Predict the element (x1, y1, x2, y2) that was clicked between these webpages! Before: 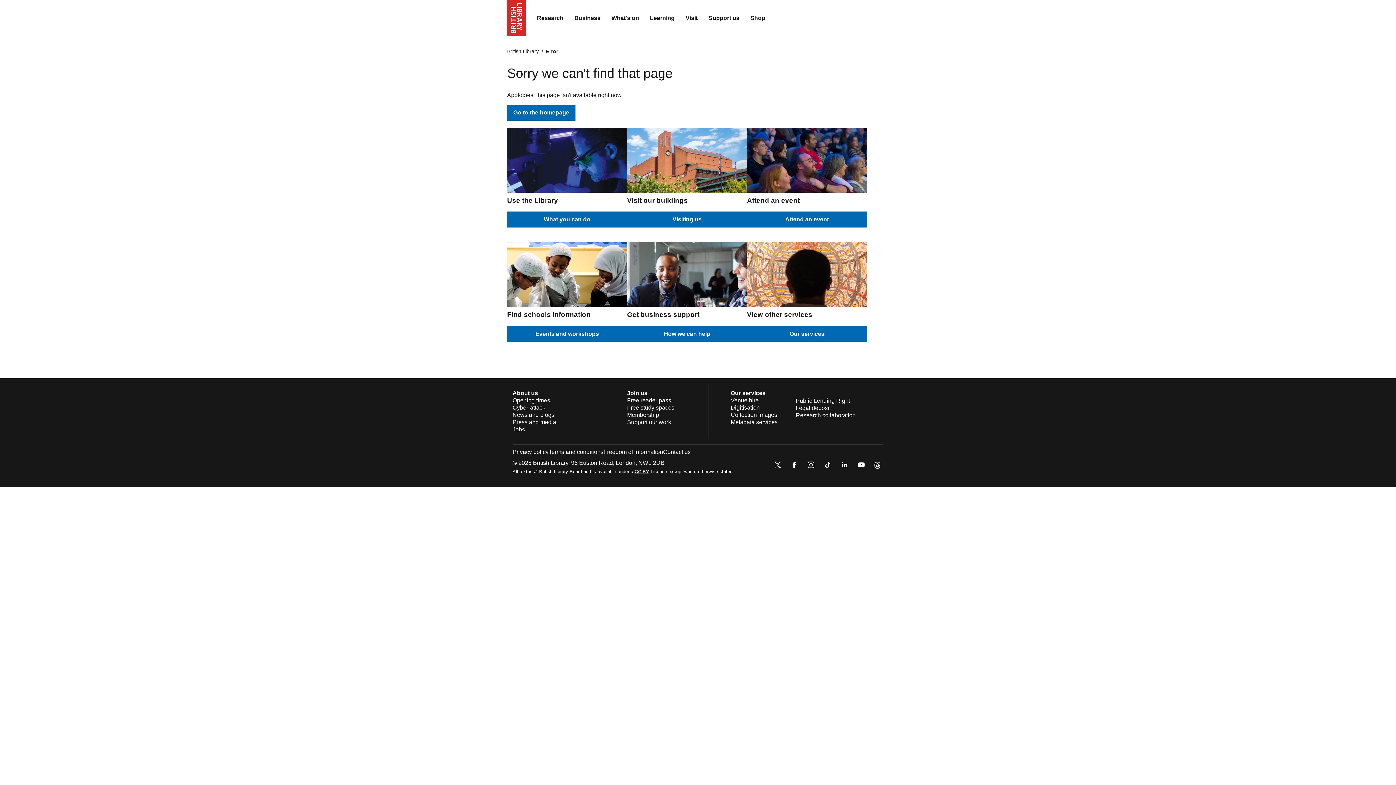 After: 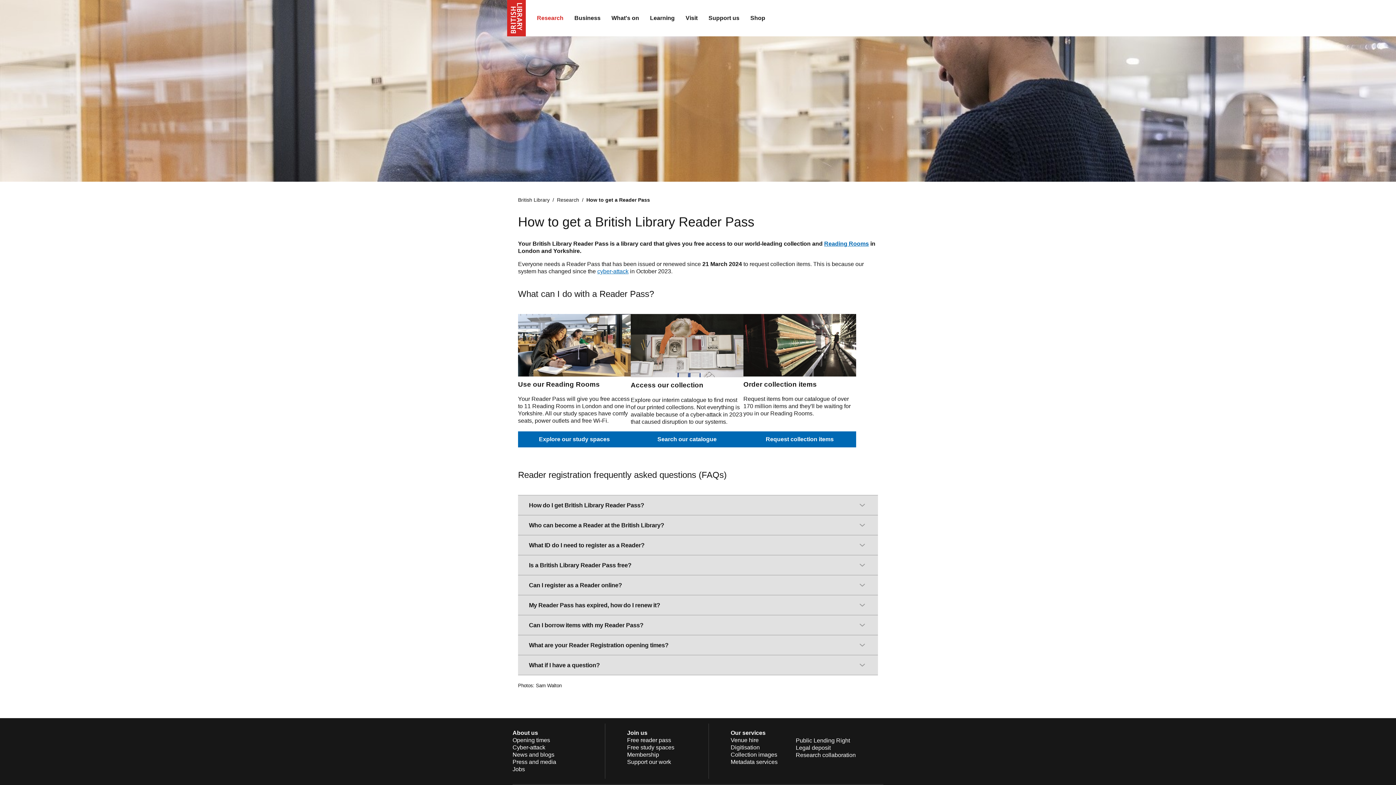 Action: label: Free reader pass bbox: (627, 397, 671, 403)